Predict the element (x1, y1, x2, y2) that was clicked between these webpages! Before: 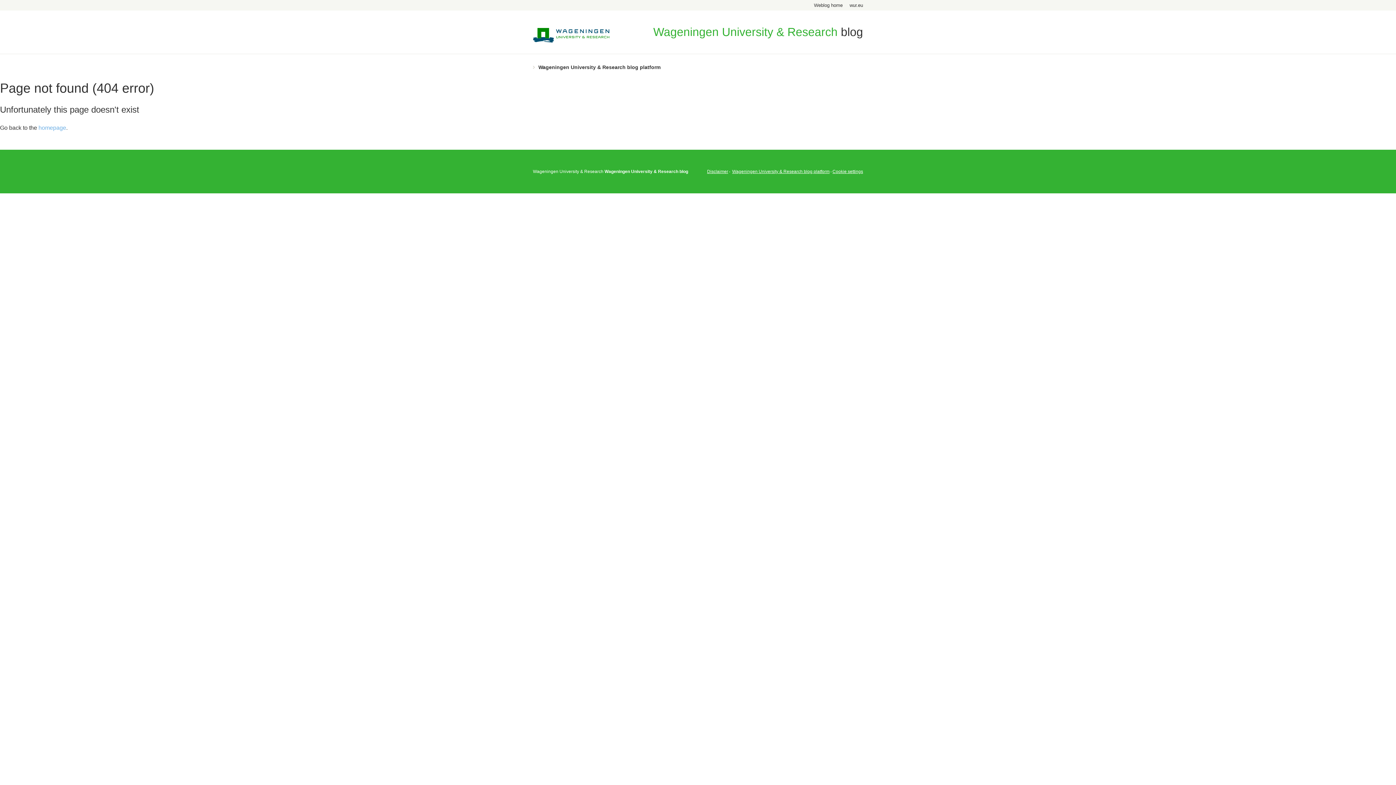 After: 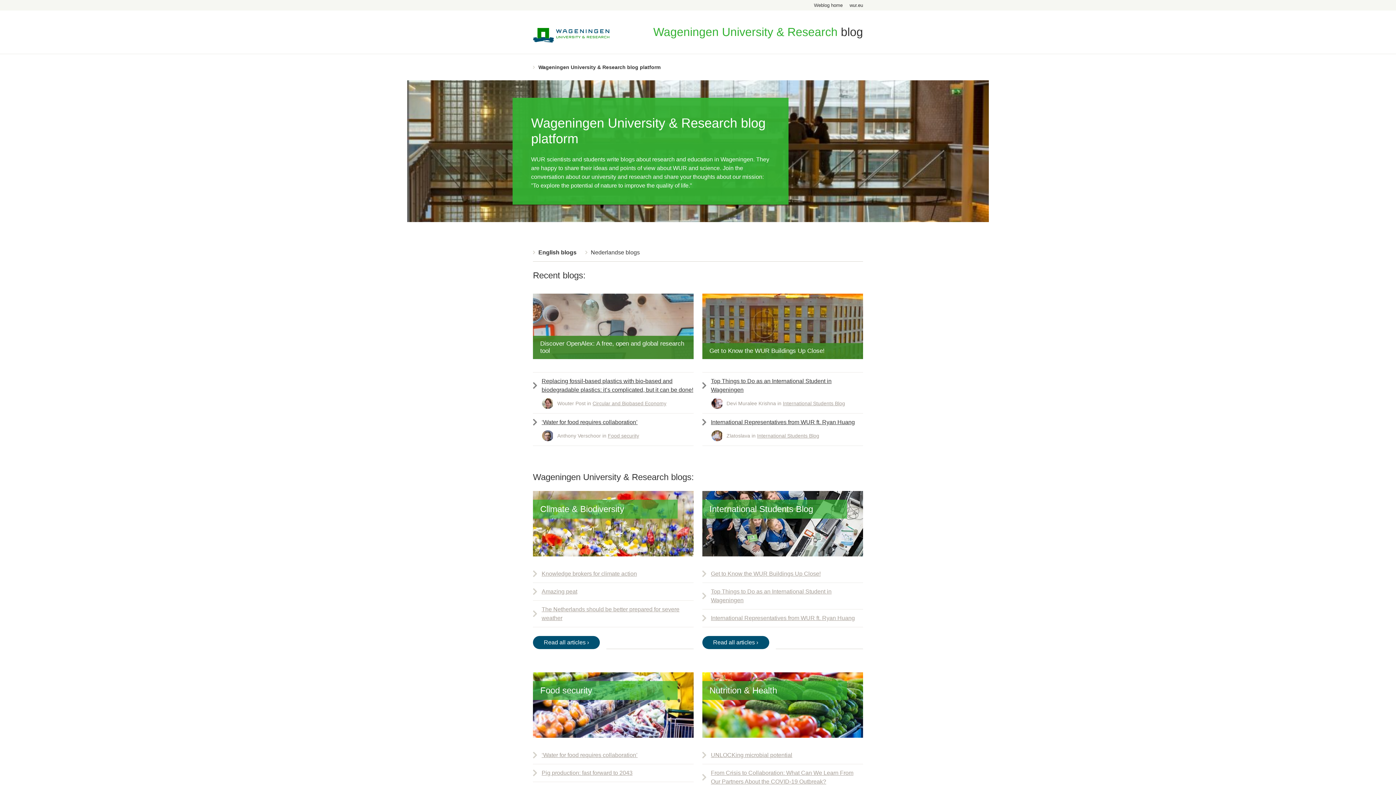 Action: label: Wageningen University & Research blog platform bbox: (533, 54, 660, 80)